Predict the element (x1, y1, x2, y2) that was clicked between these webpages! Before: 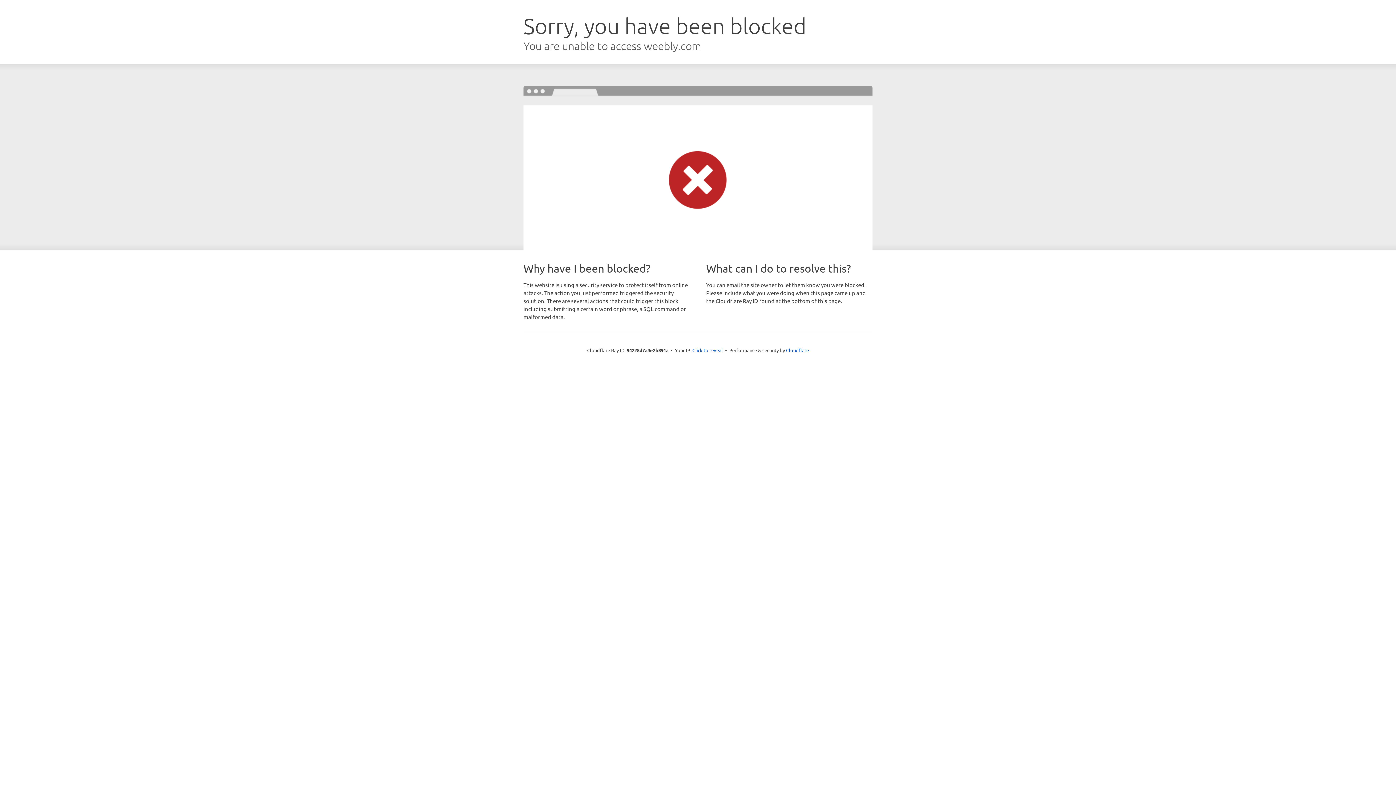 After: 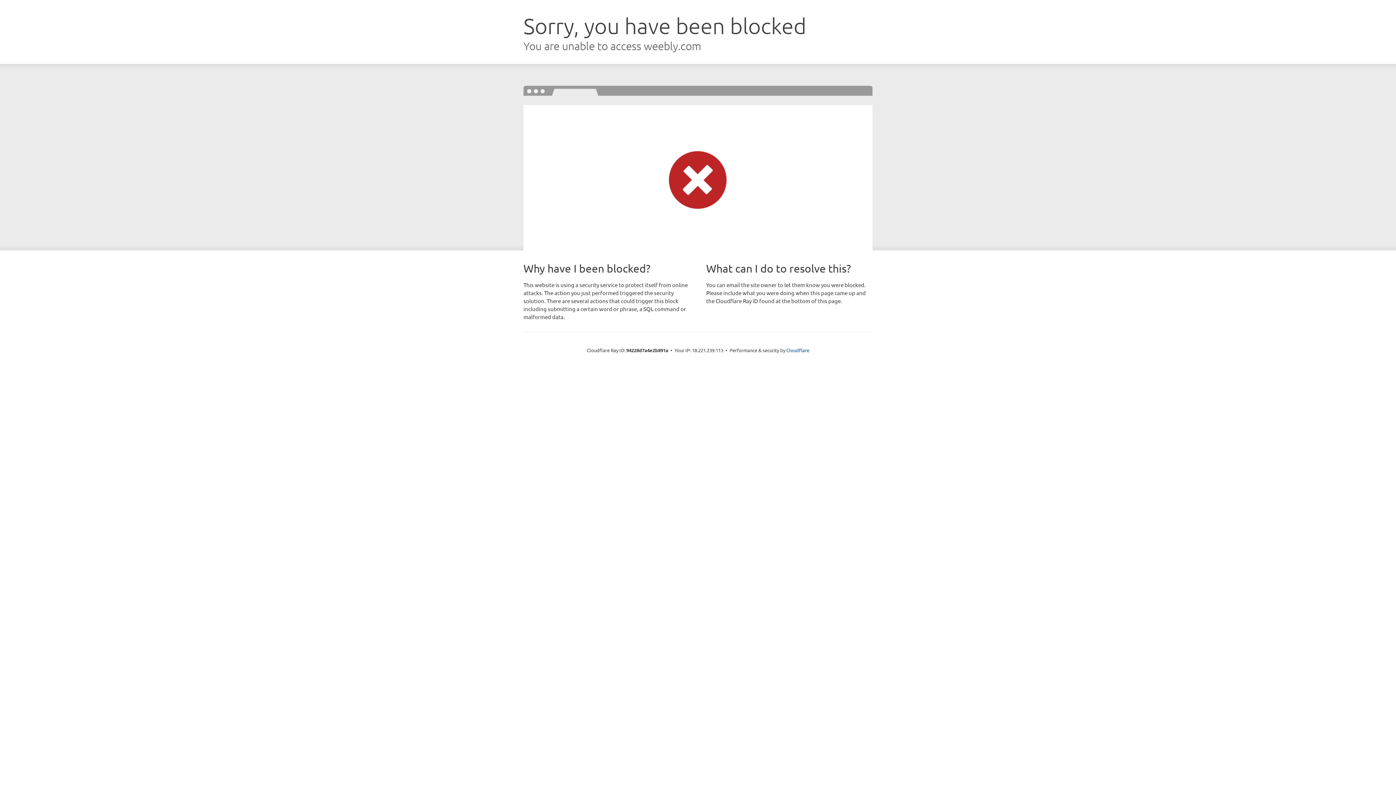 Action: label: Click to reveal bbox: (692, 346, 723, 353)